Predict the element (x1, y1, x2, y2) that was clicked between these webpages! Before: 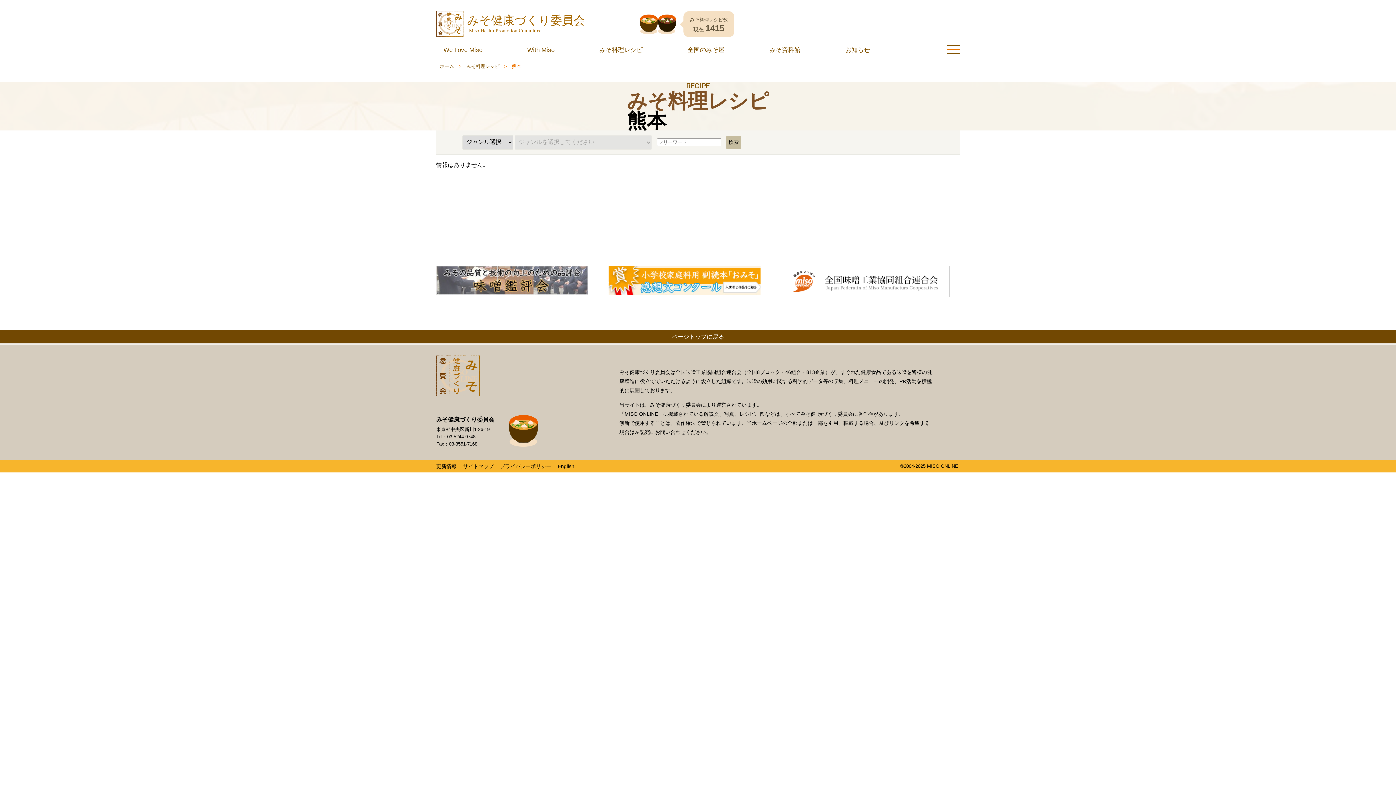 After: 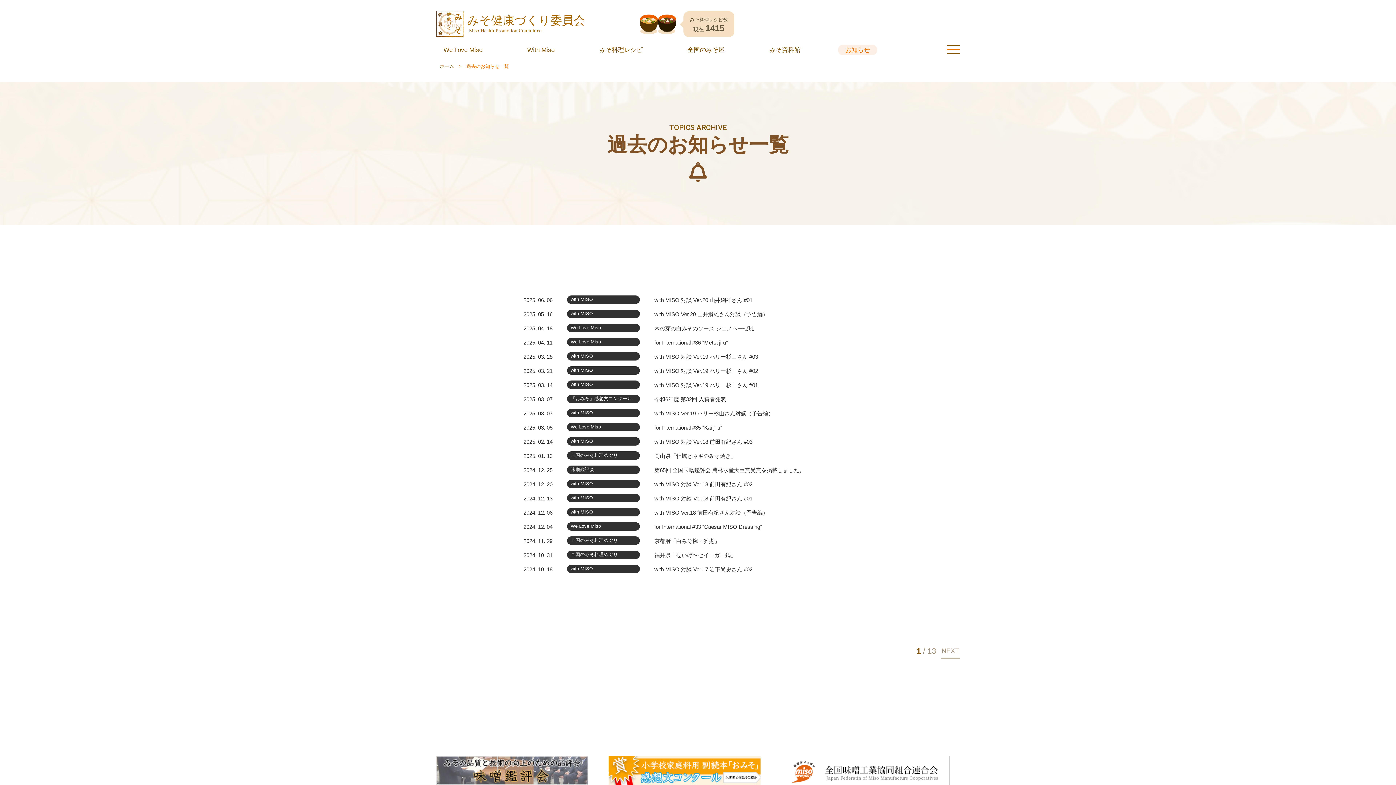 Action: label: 更新情報 bbox: (436, 463, 456, 469)